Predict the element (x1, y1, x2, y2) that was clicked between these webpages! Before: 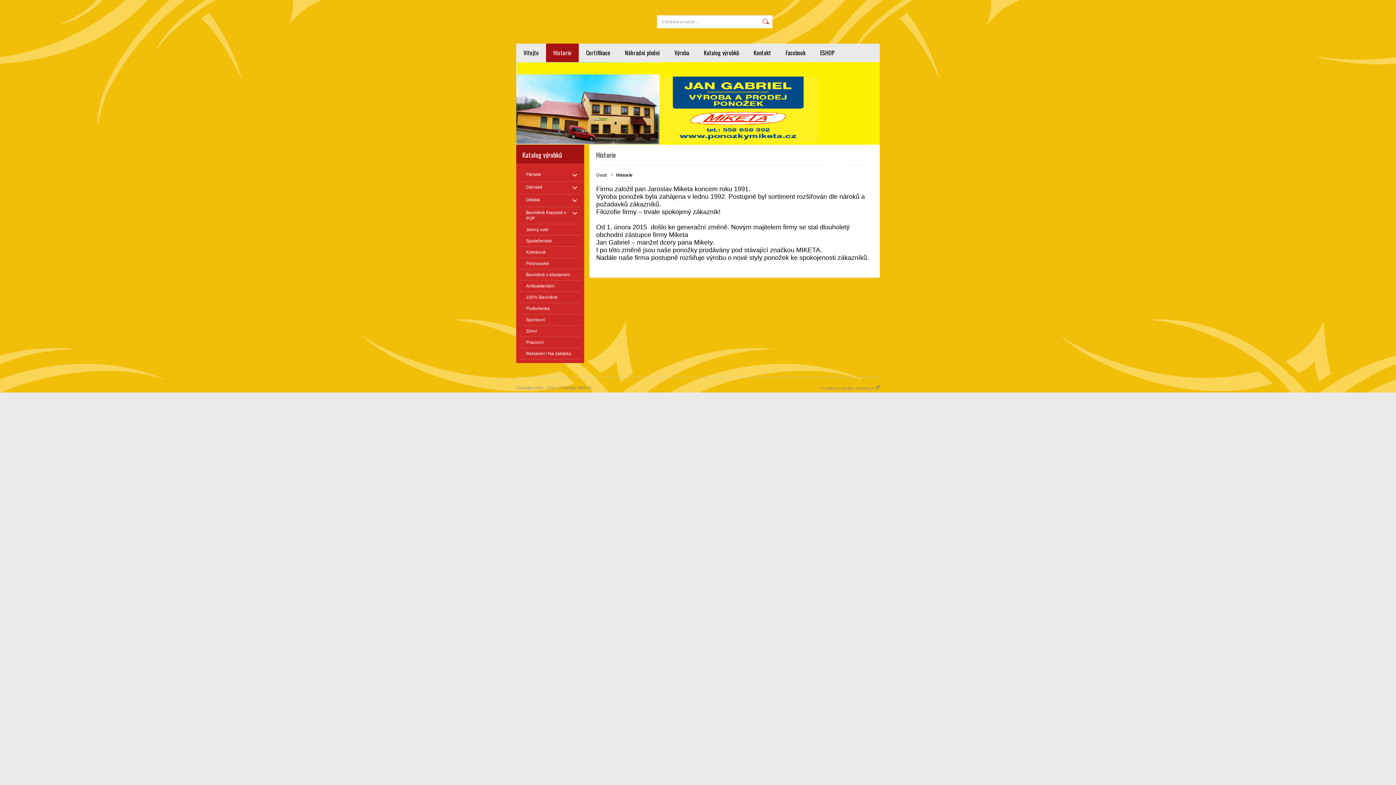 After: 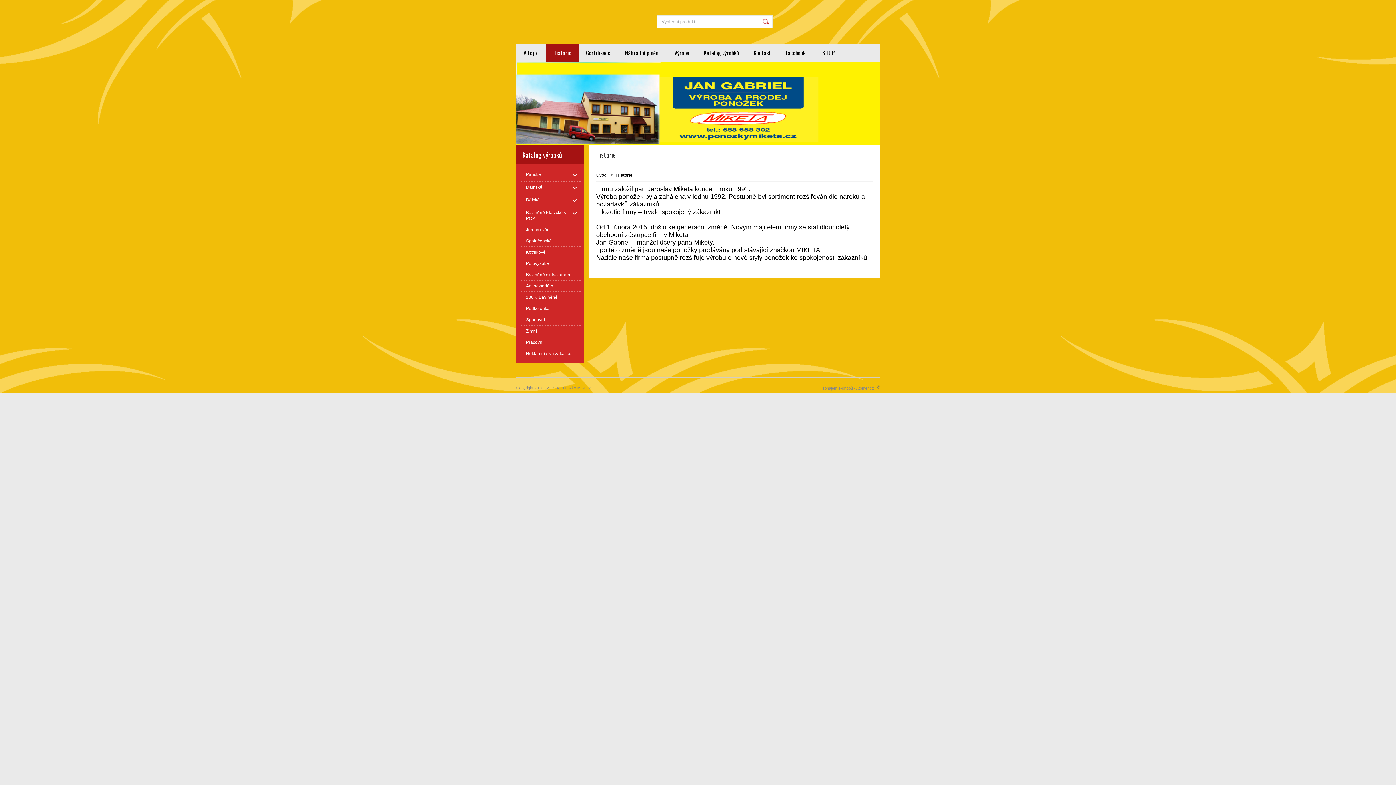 Action: bbox: (546, 43, 578, 62) label: Historie